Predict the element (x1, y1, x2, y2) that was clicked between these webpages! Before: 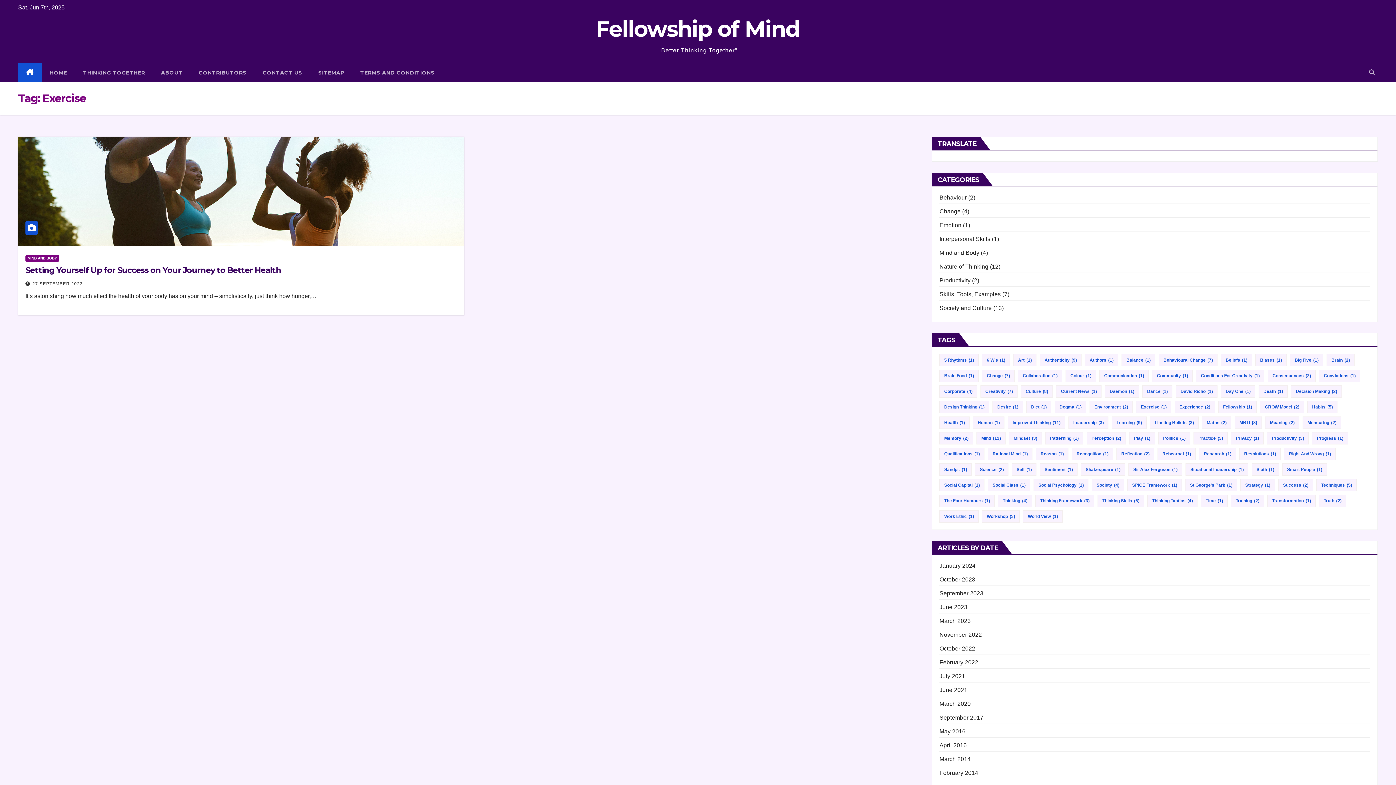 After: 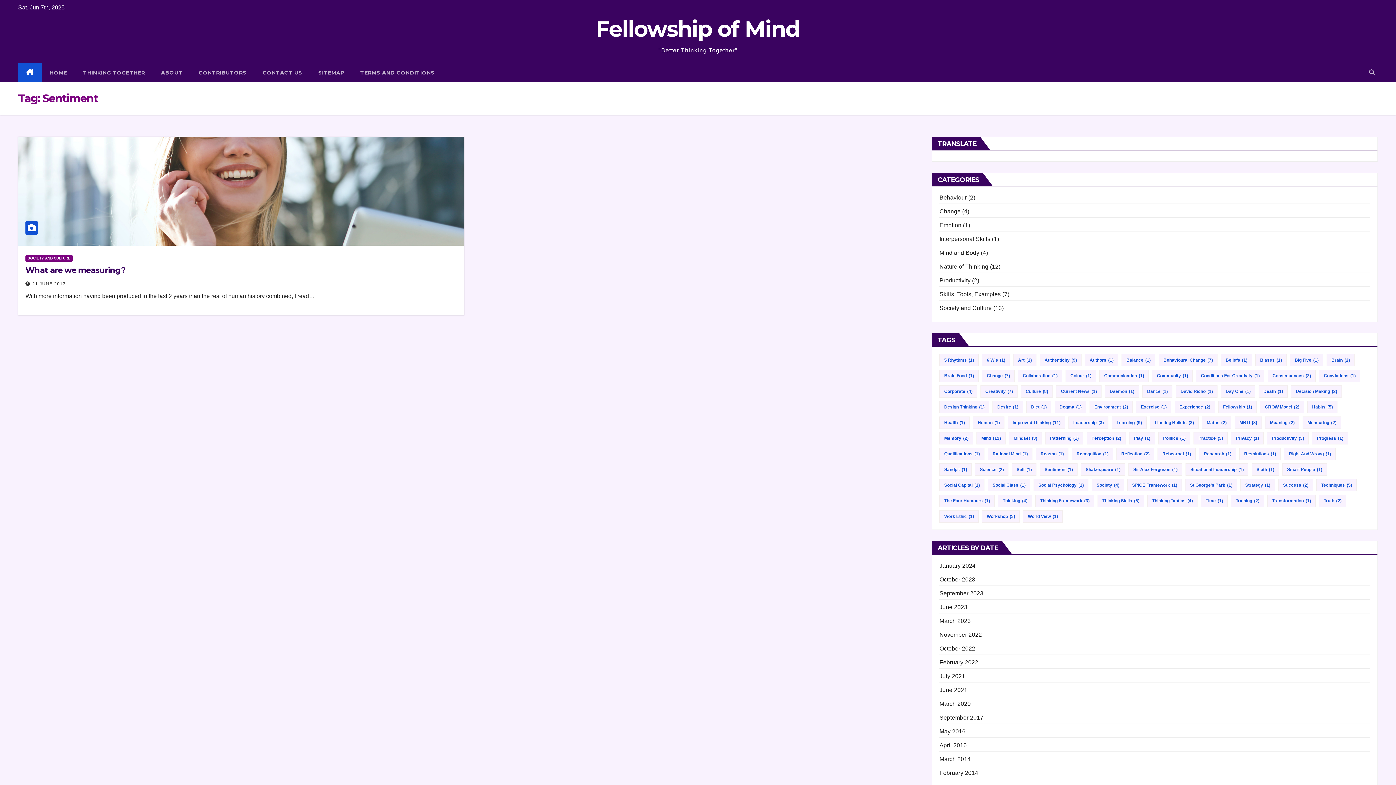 Action: label: Sentiment (1 item) bbox: (1040, 463, 1077, 476)